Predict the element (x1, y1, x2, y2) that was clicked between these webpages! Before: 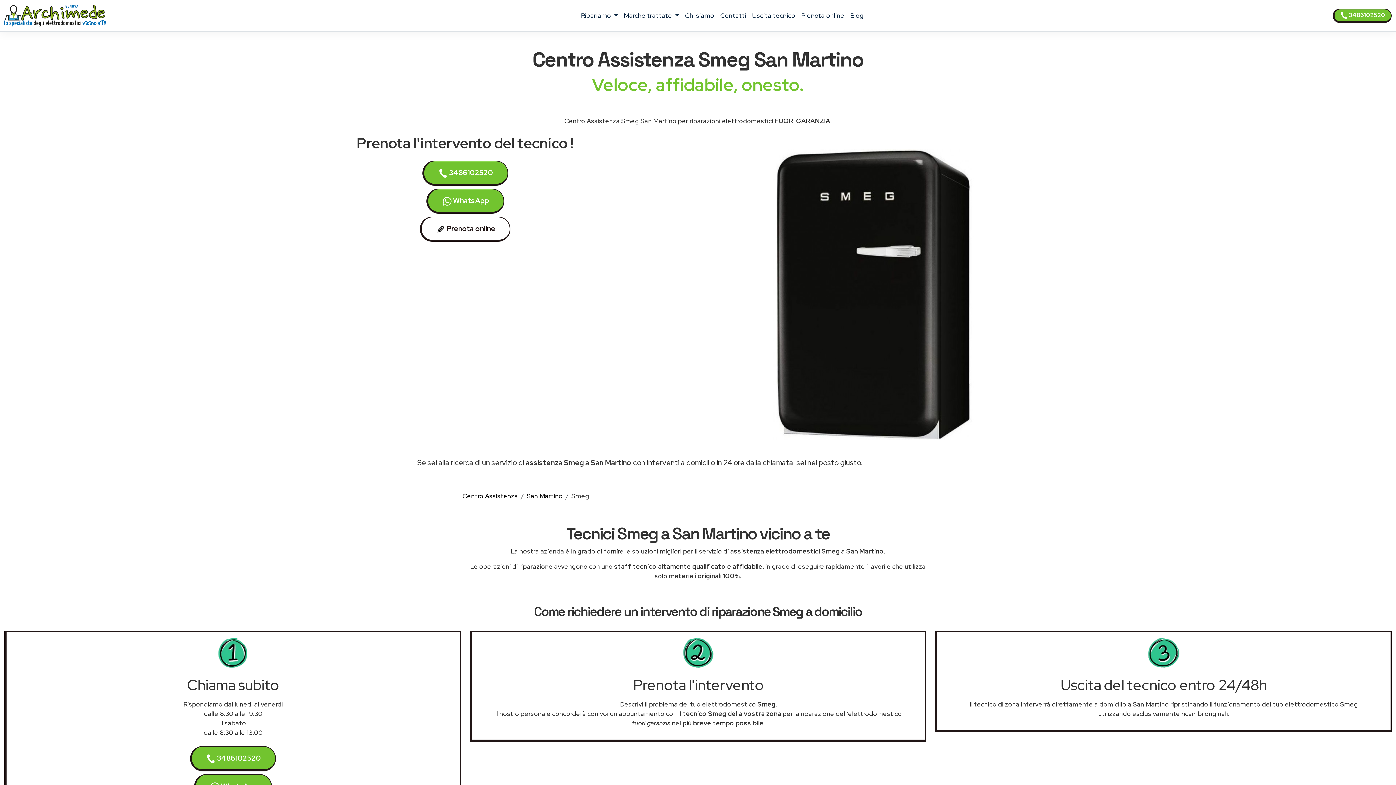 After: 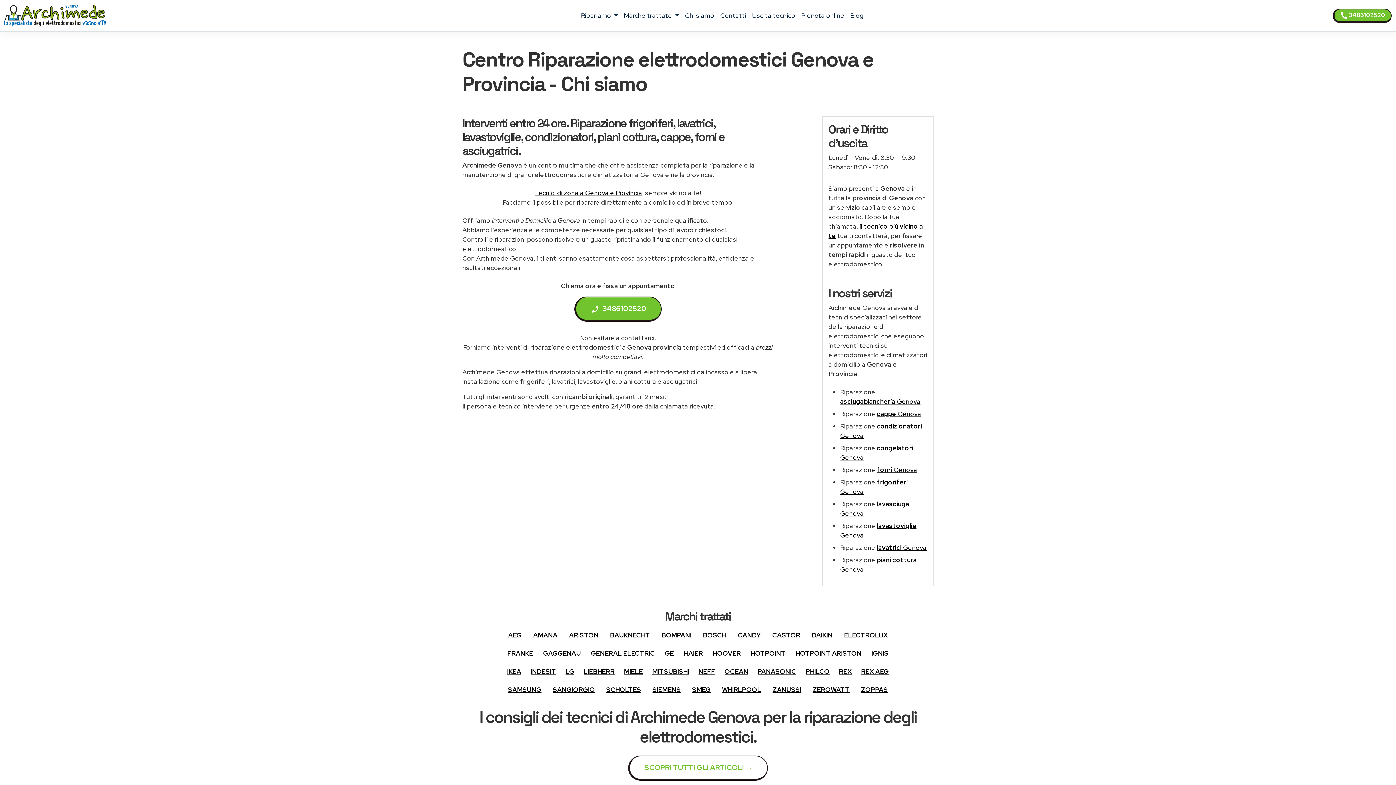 Action: bbox: (682, 8, 717, 23) label: Chi siamo